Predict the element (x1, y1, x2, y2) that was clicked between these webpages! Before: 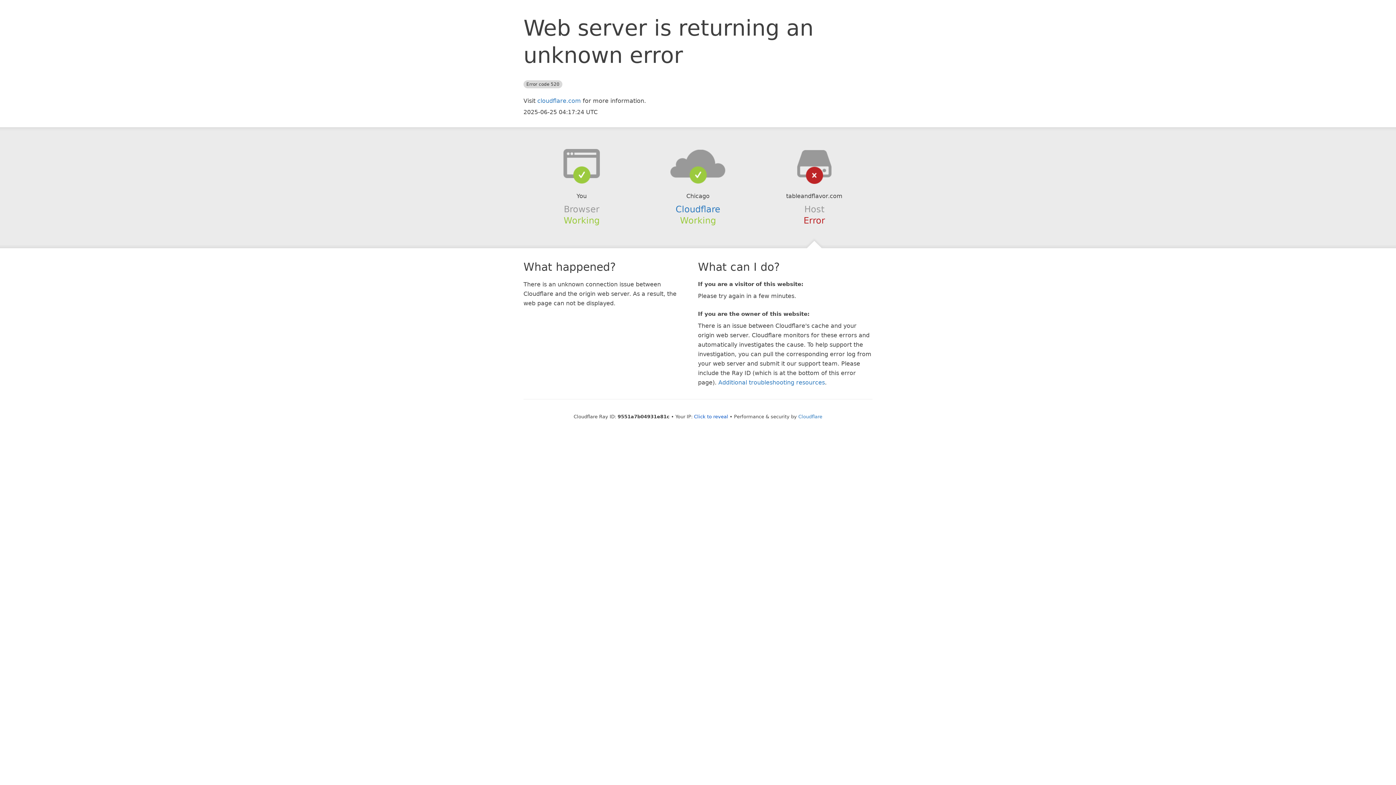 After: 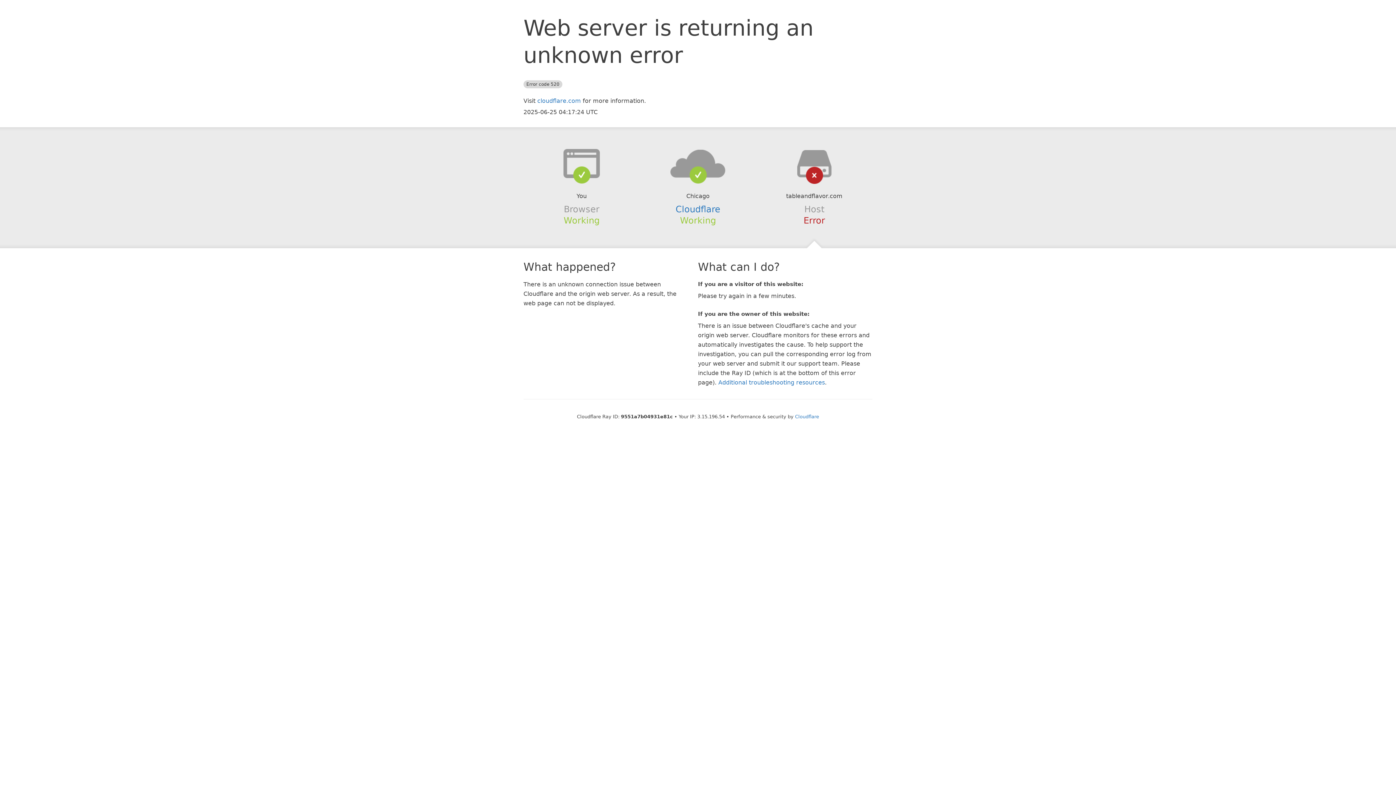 Action: bbox: (694, 414, 728, 419) label: Click to reveal